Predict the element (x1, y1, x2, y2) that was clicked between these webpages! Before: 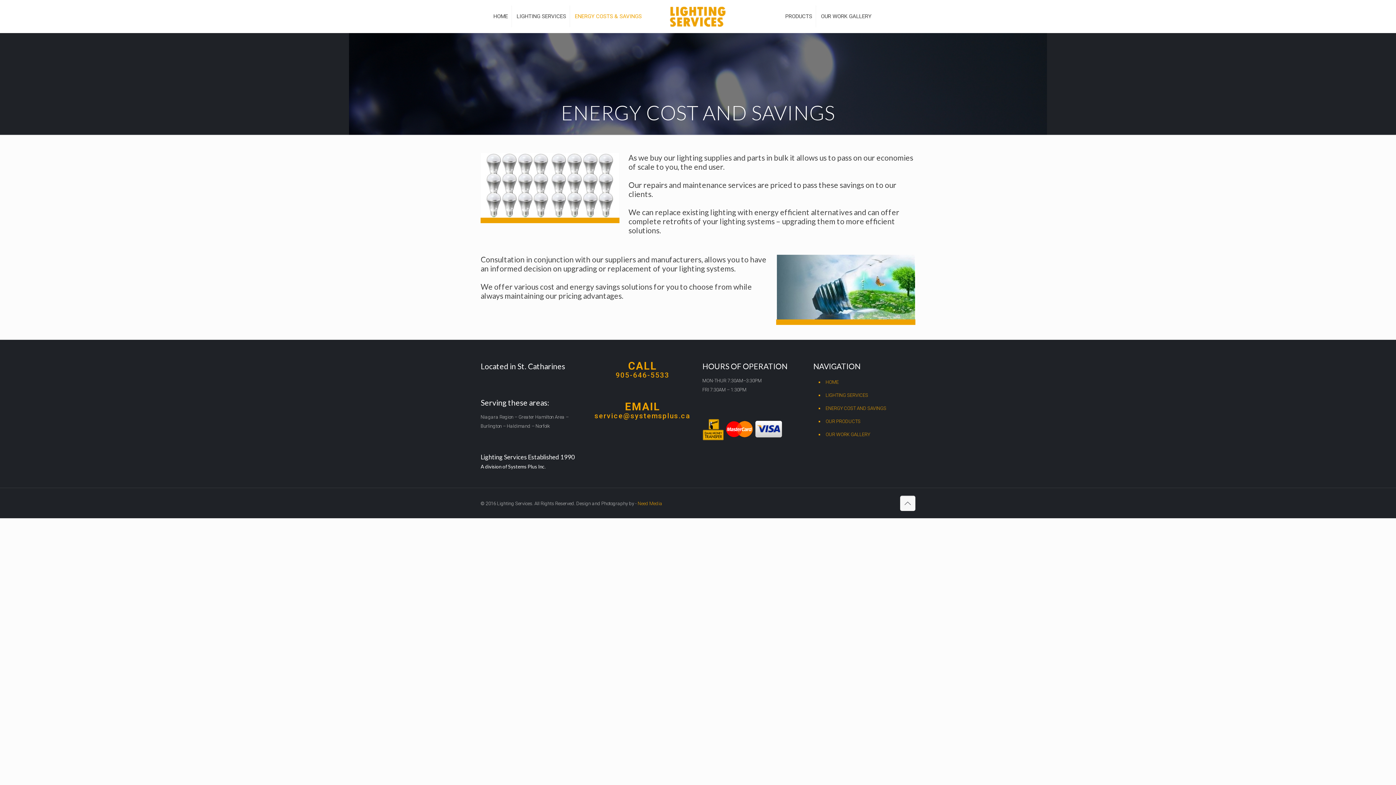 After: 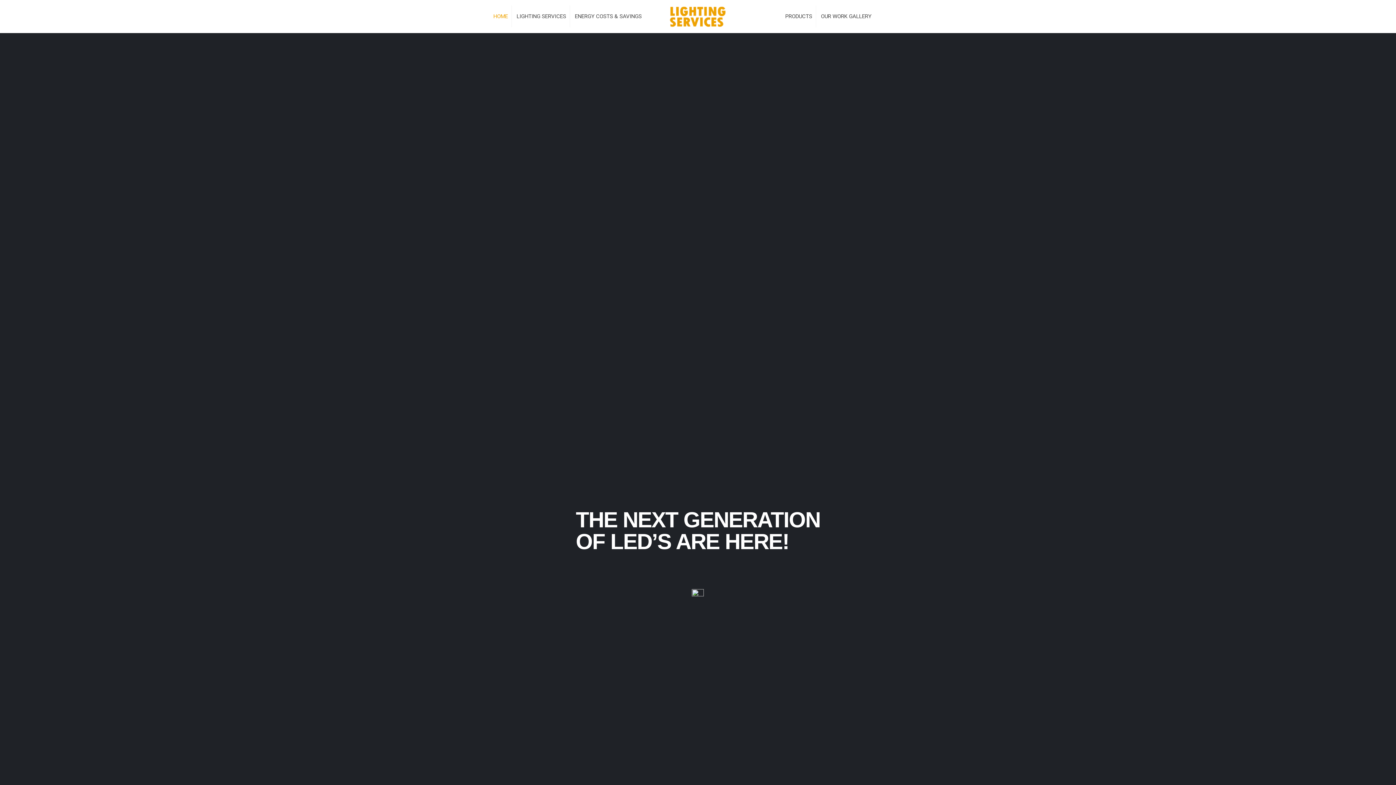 Action: bbox: (654, 0, 741, 32)